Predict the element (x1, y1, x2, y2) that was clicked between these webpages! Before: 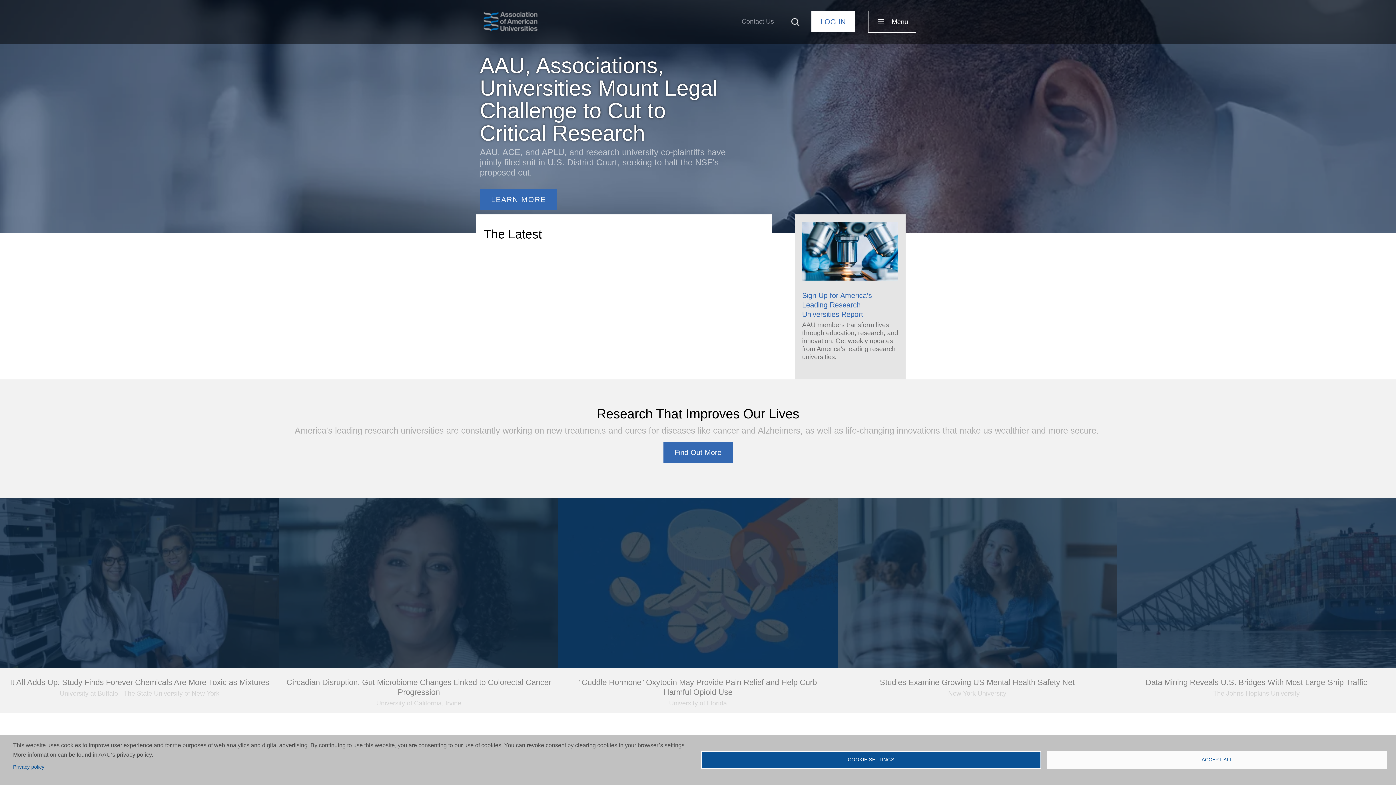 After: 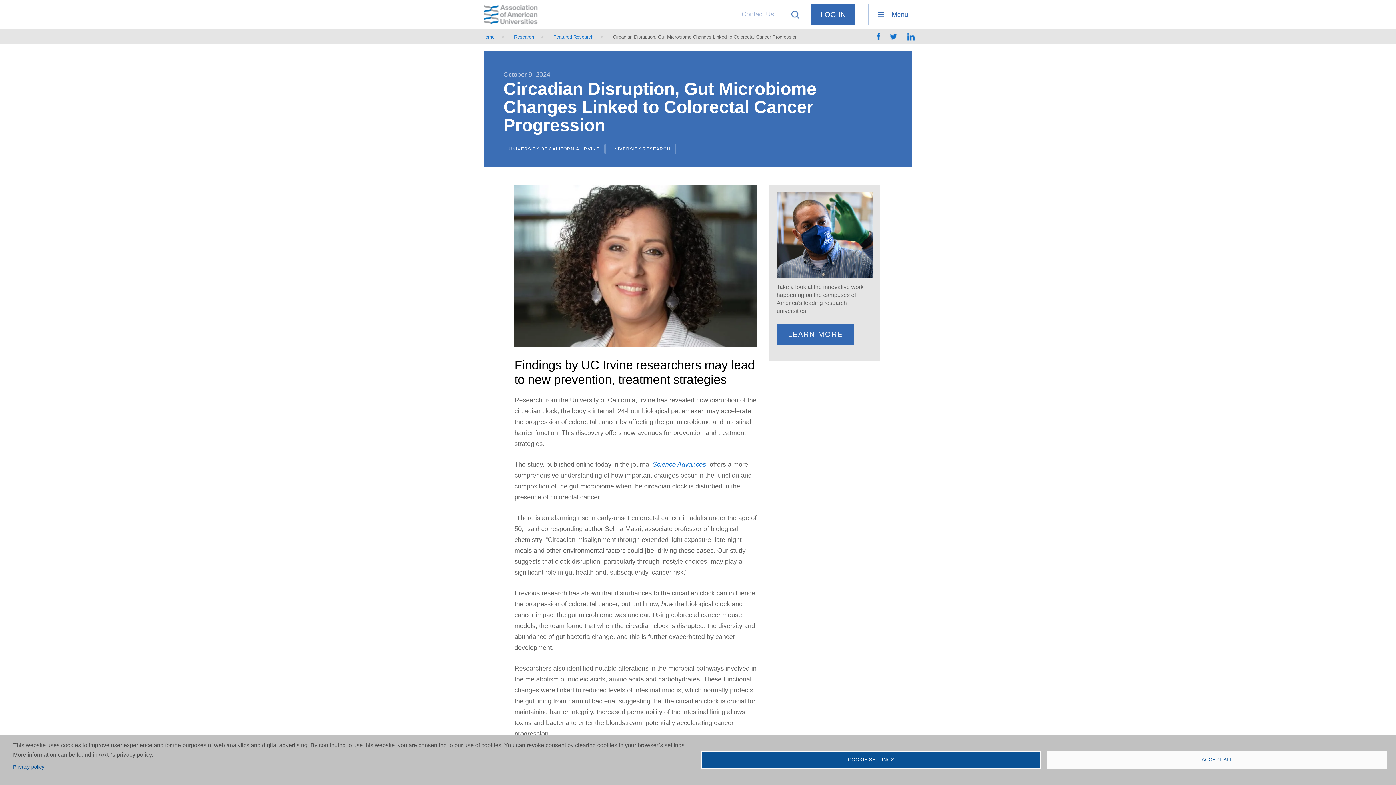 Action: label: Circadian Disruption, Gut Microbiome Changes Linked to Colorectal Cancer Progression bbox: (286, 678, 551, 697)